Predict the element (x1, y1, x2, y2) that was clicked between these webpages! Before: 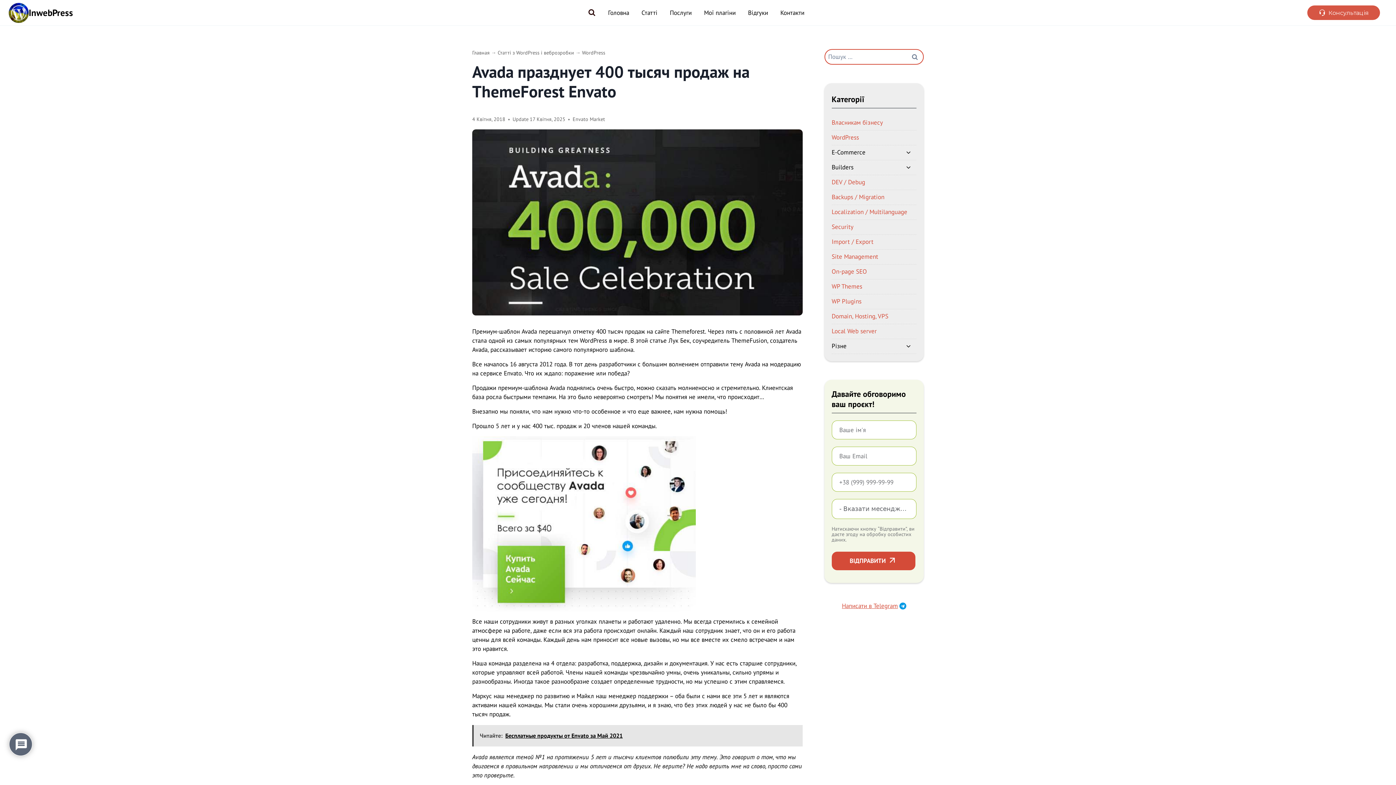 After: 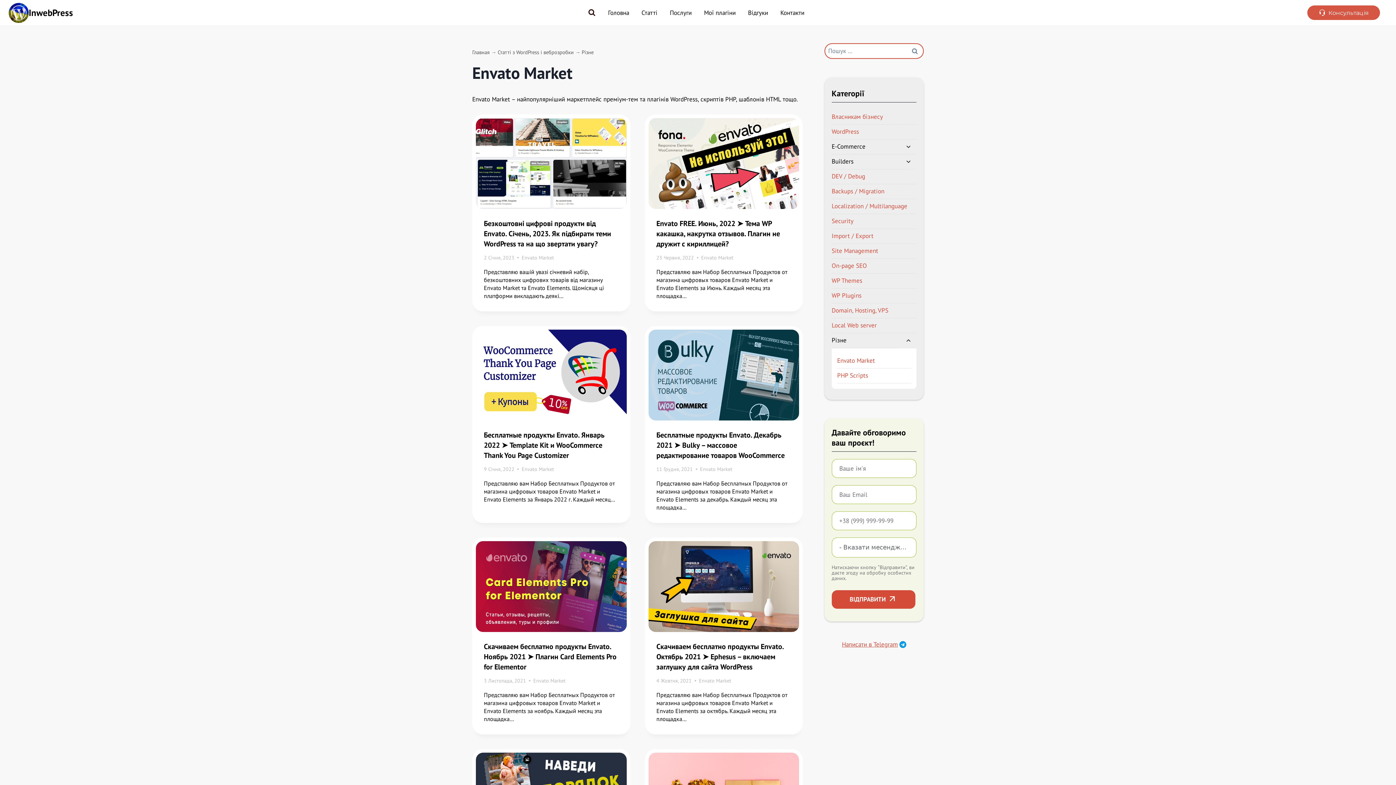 Action: bbox: (572, 116, 605, 122) label: Envato Market